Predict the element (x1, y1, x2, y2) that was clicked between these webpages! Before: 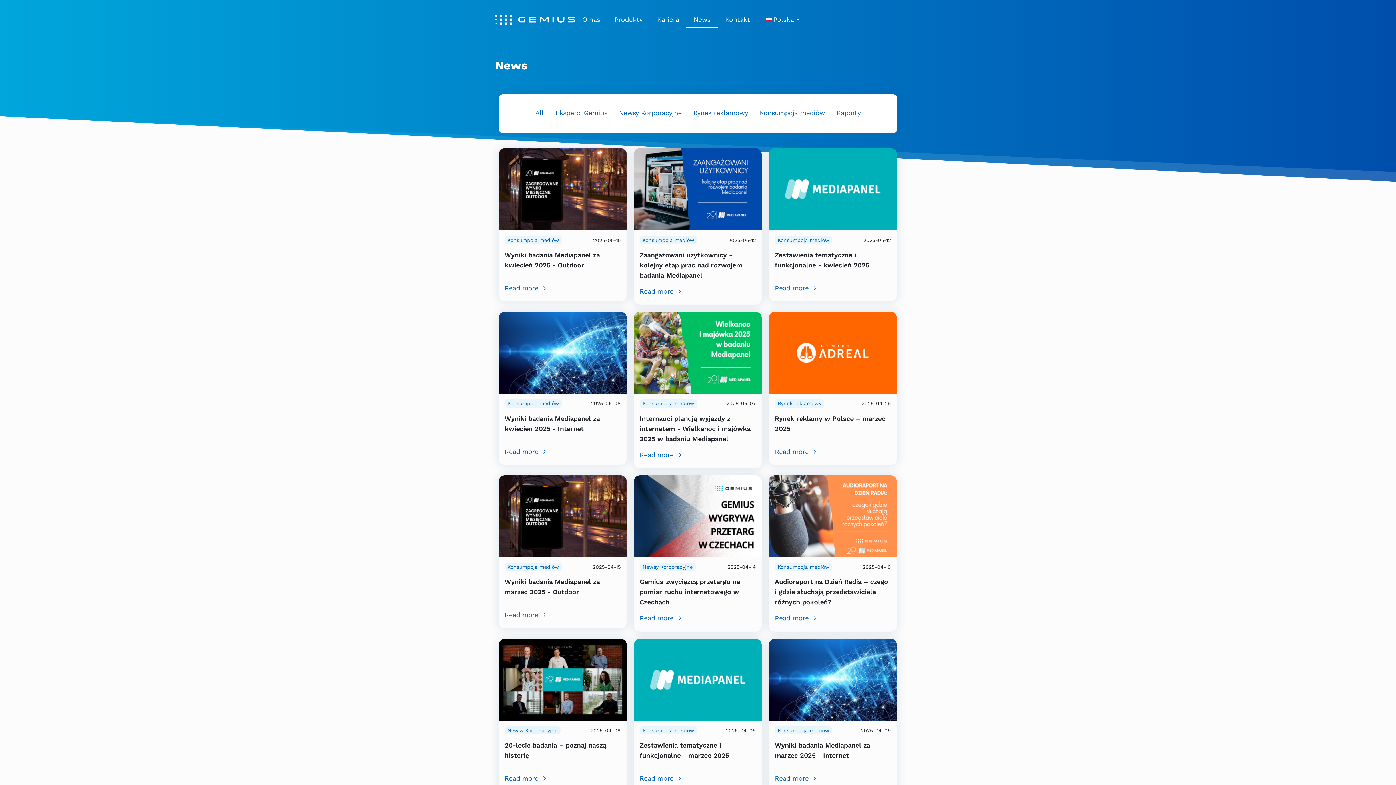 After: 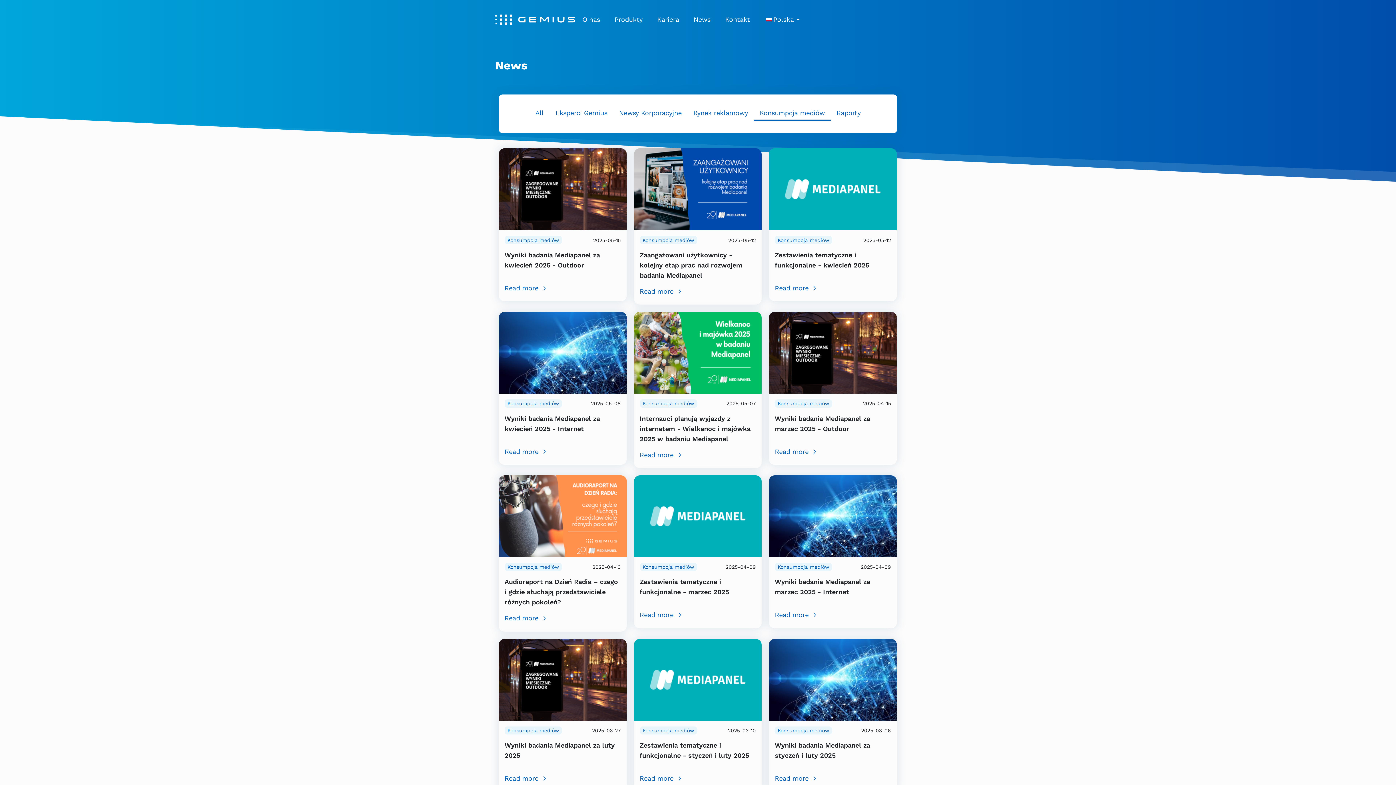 Action: label: Konsumpcja mediów bbox: (504, 399, 562, 407)